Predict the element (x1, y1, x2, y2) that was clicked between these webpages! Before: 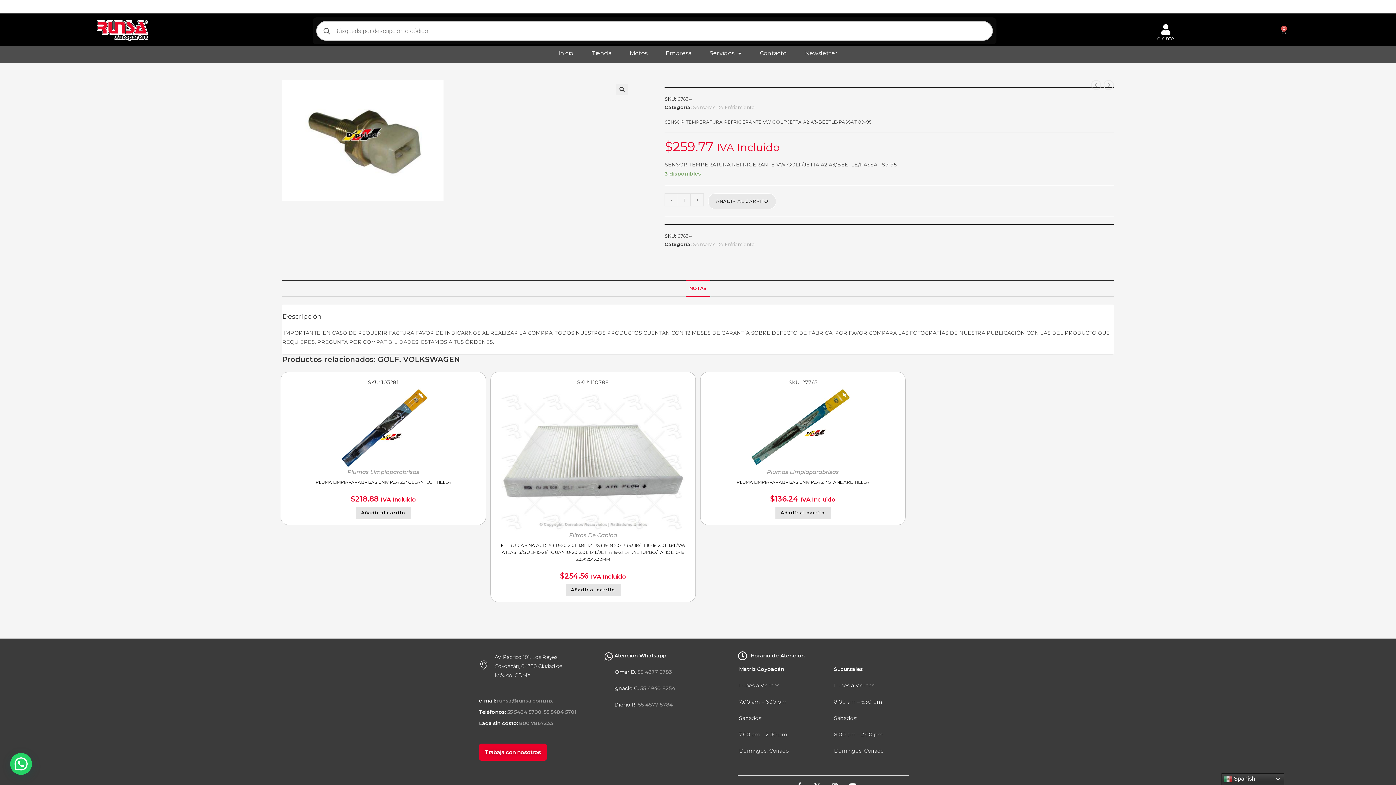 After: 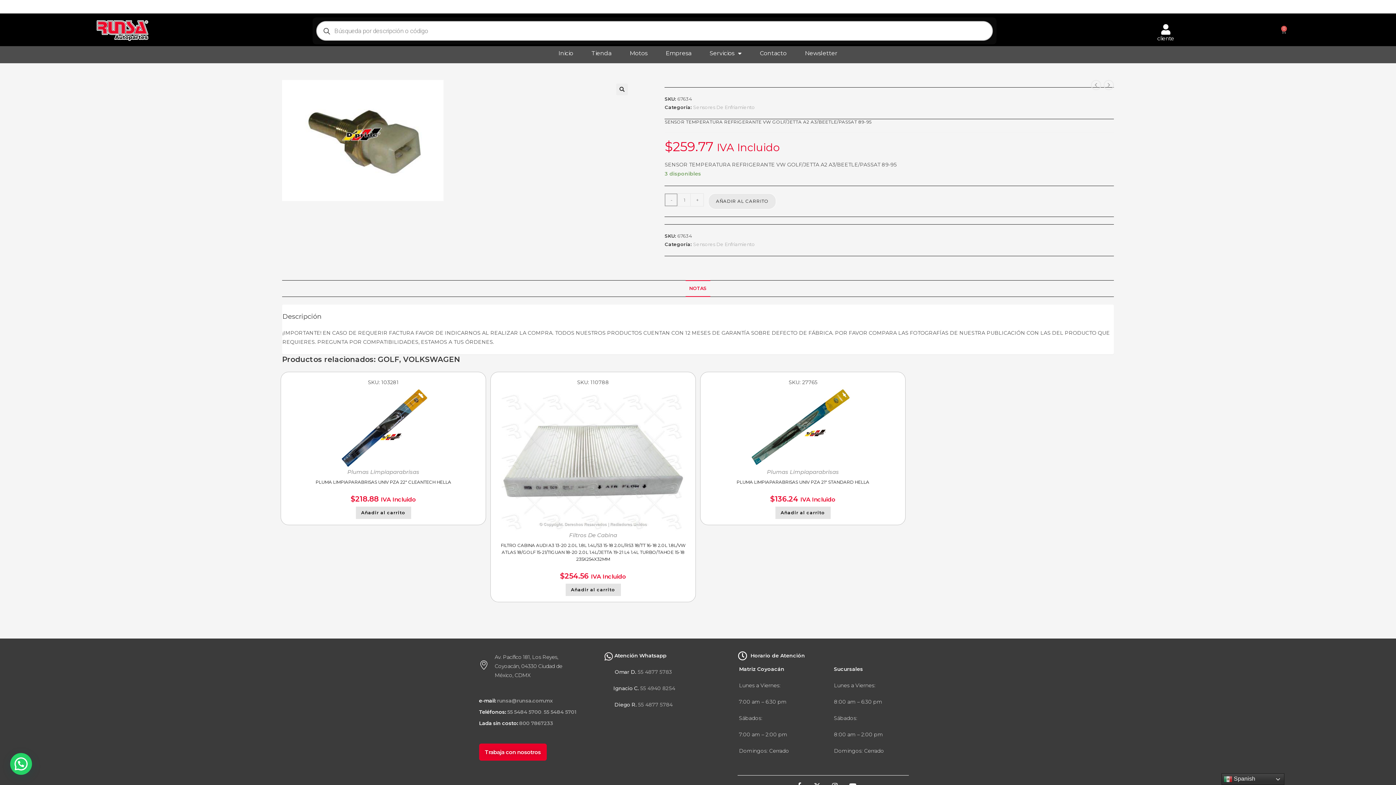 Action: bbox: (664, 193, 677, 206) label: -